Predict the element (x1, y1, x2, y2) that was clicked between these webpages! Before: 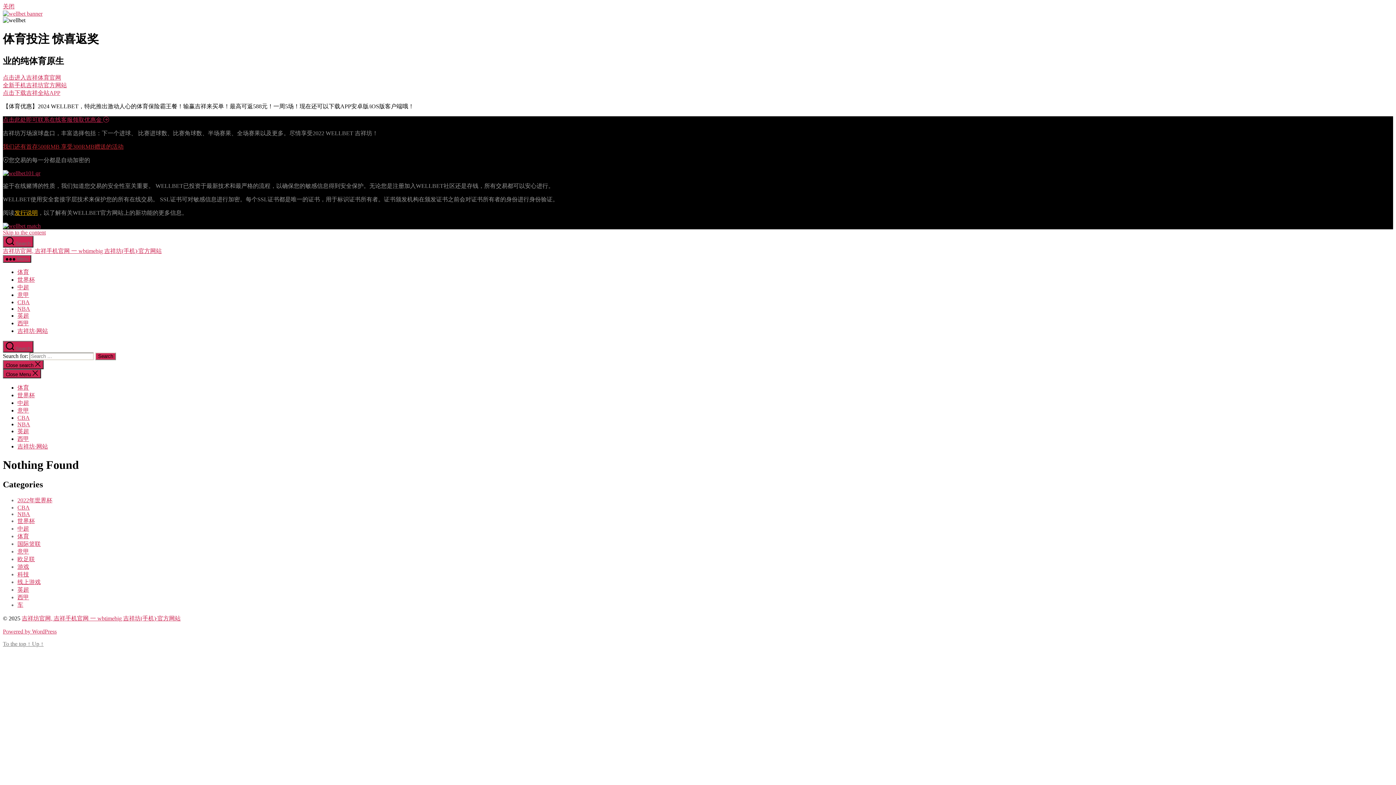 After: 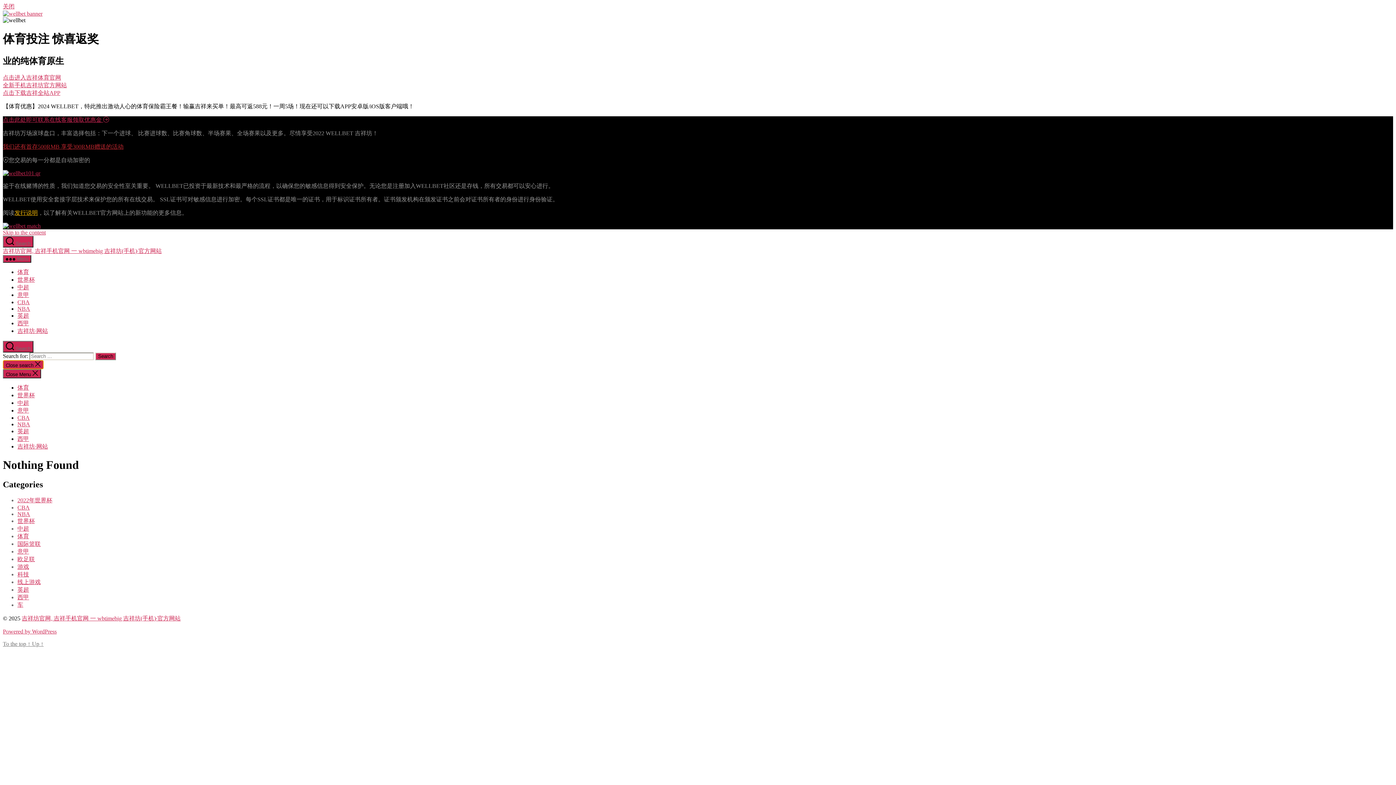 Action: label: Close search  bbox: (2, 360, 43, 369)